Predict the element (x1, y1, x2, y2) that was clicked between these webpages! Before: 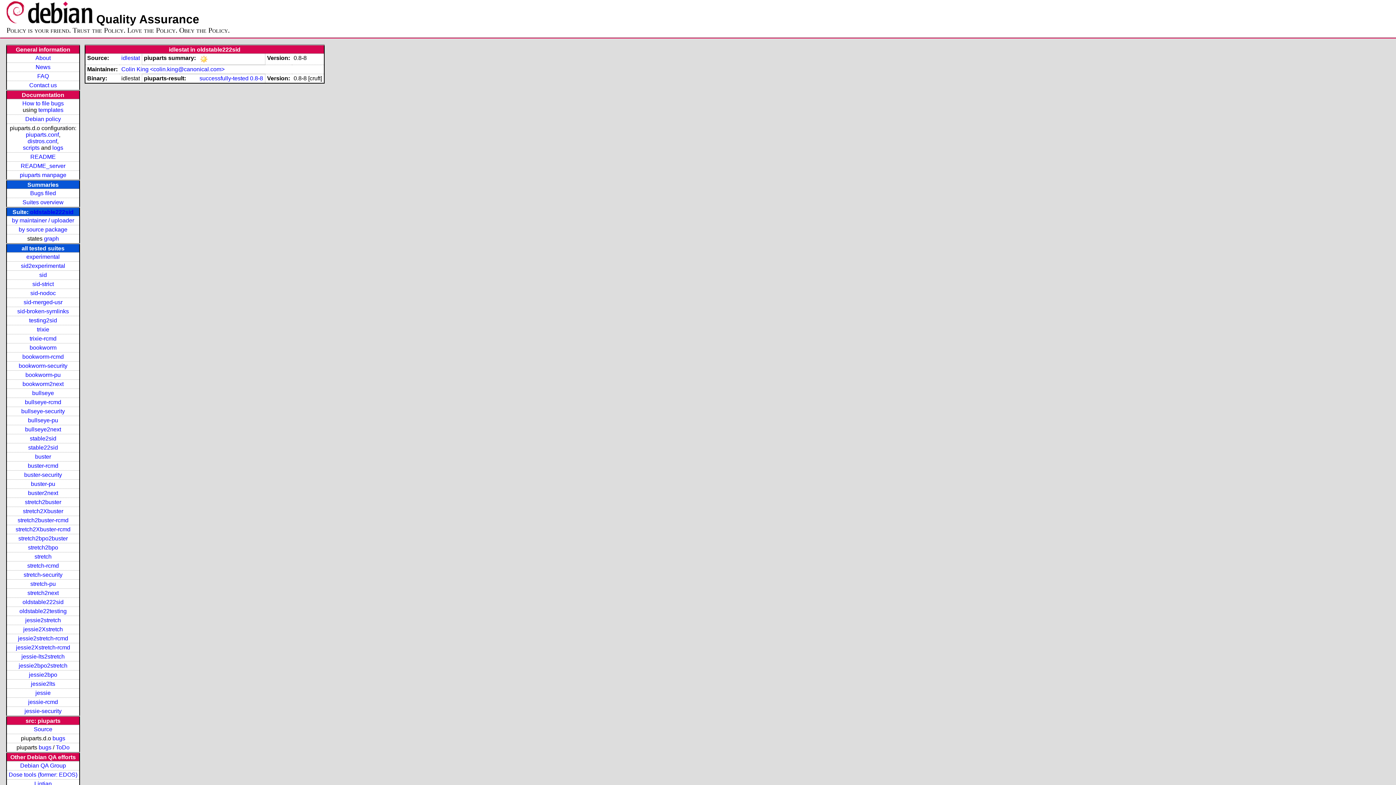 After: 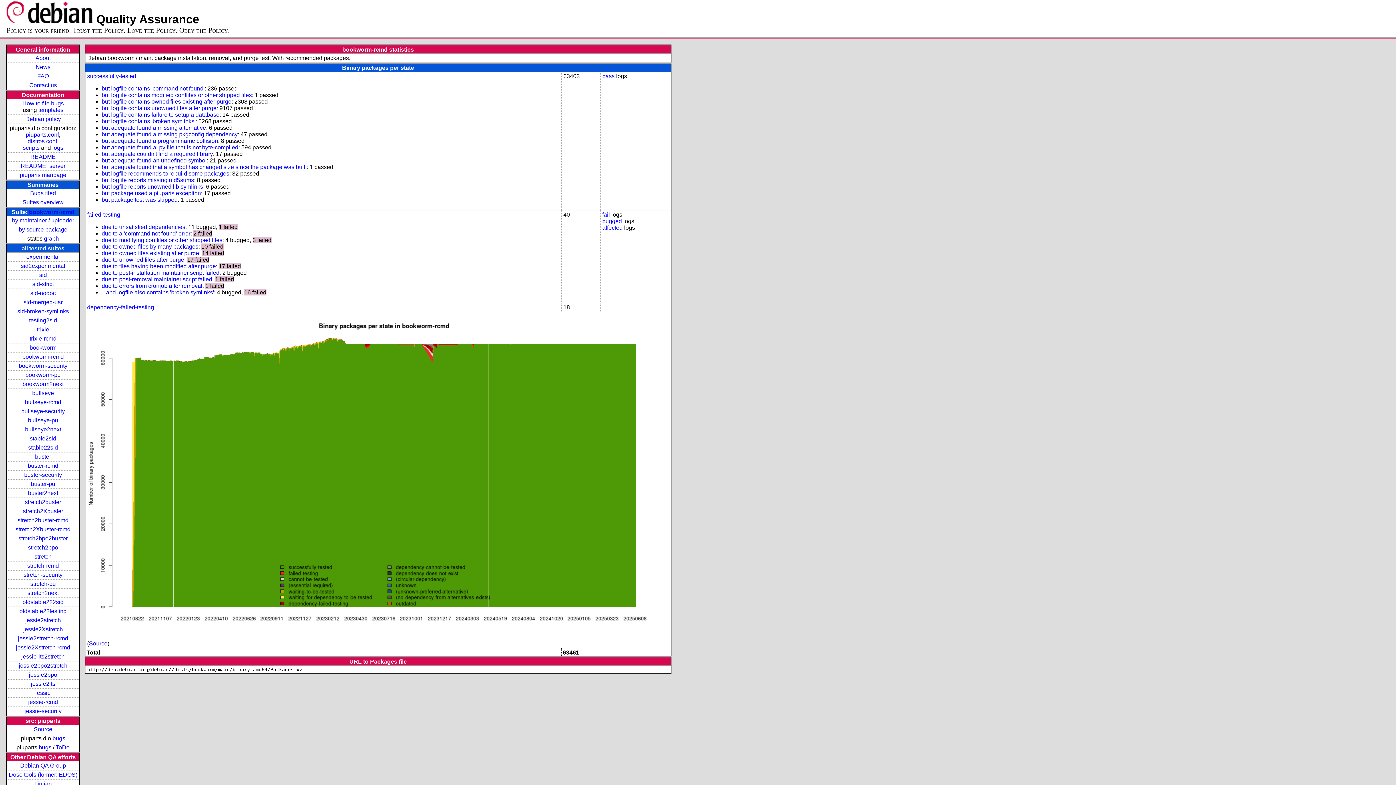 Action: bbox: (22, 353, 63, 360) label: bookworm-rcmd